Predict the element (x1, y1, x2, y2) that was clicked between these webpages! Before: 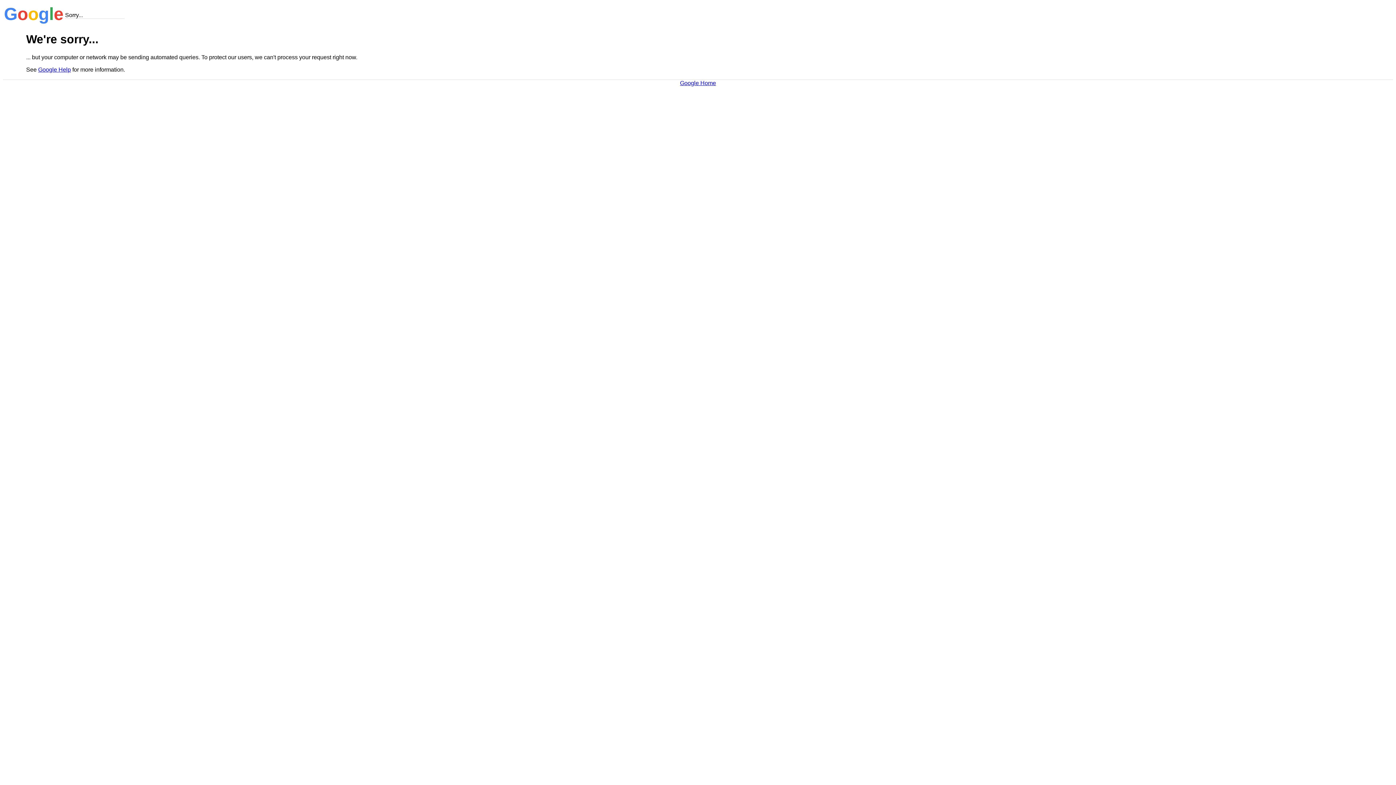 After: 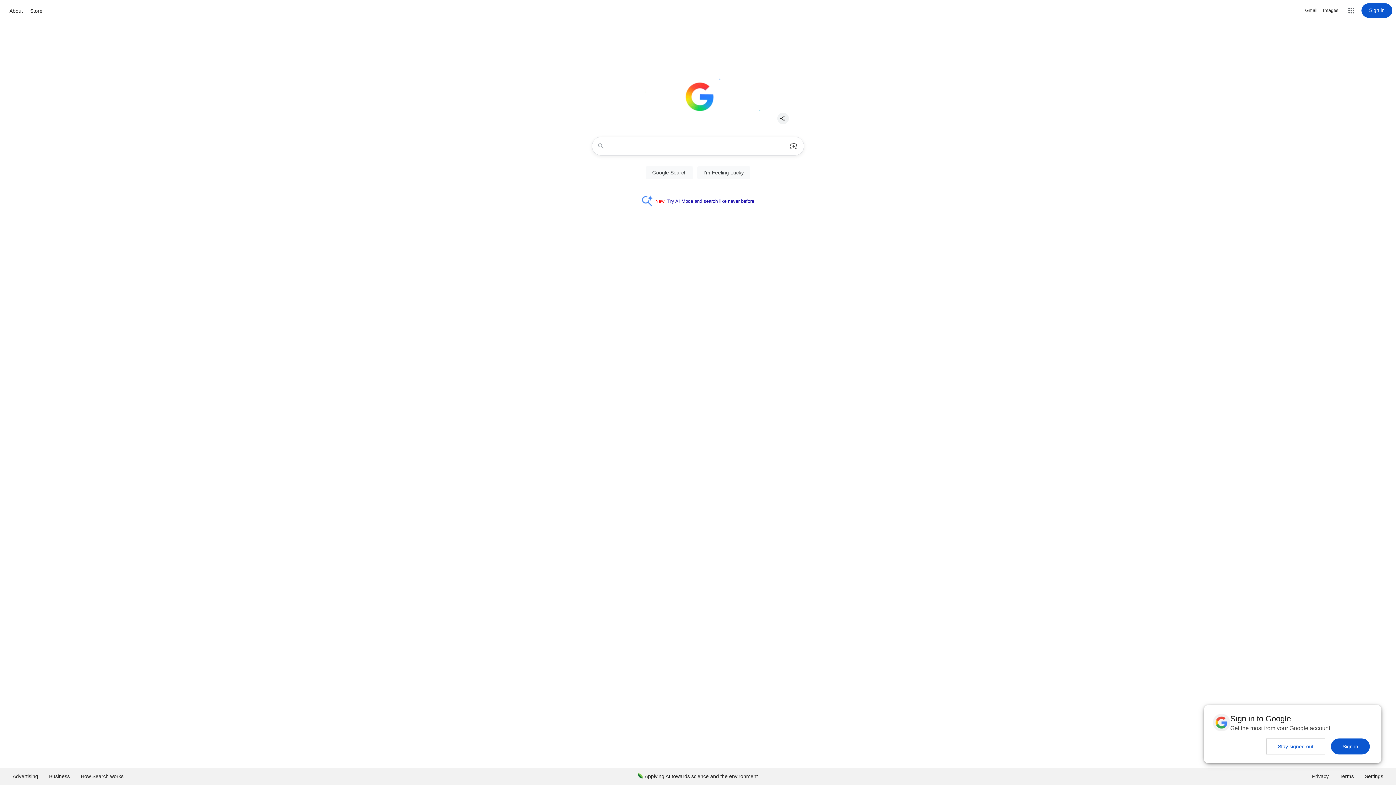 Action: bbox: (680, 79, 716, 86) label: Google Home